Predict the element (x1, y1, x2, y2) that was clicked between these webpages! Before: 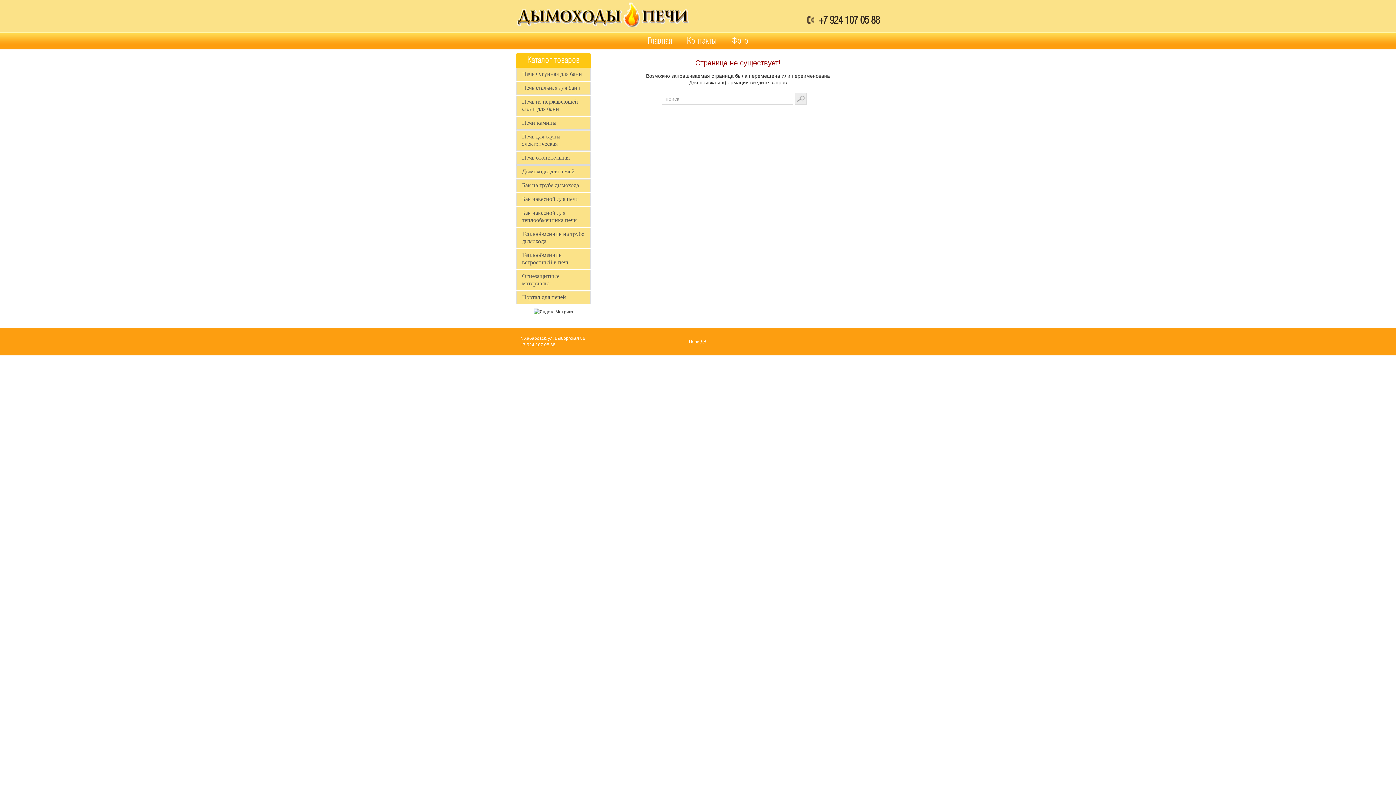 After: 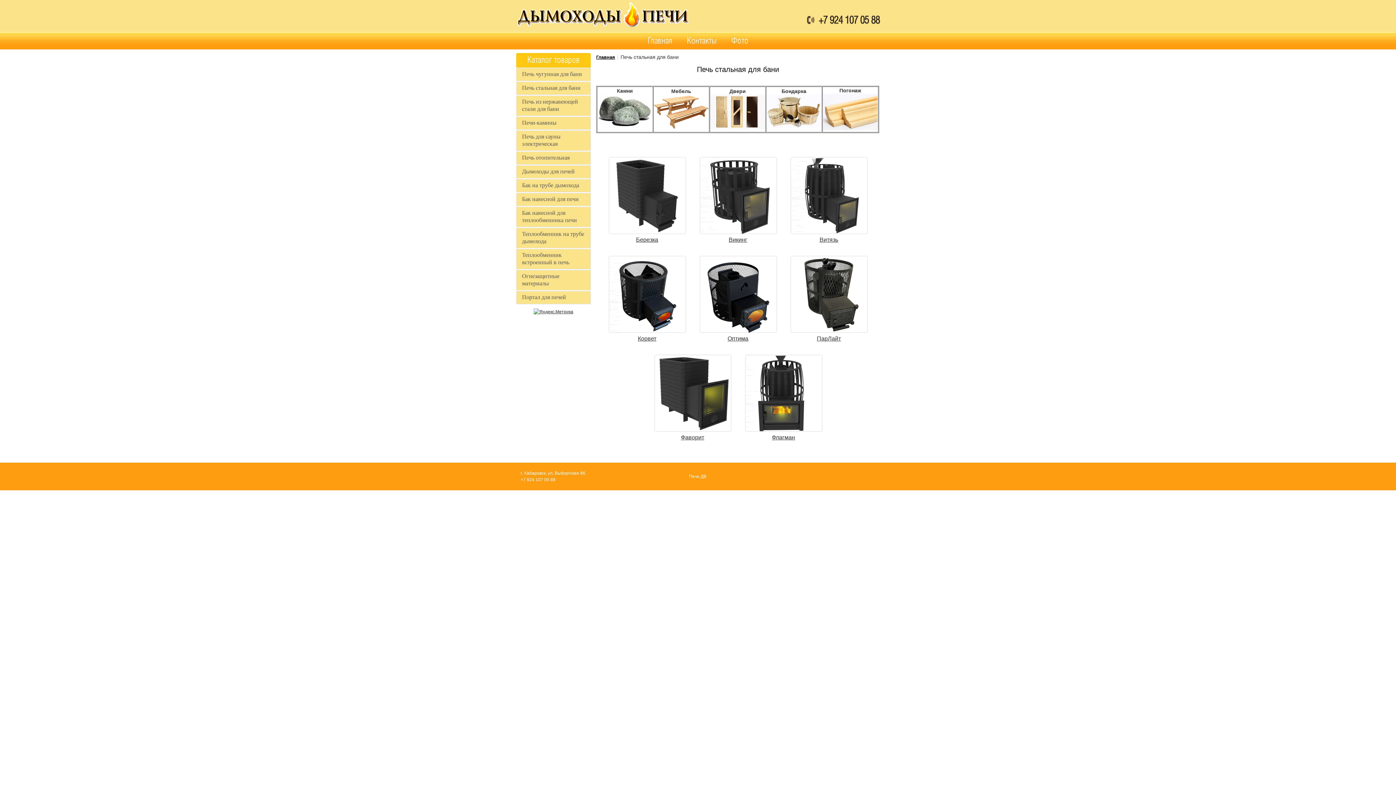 Action: label: Печь стальная для бани bbox: (522, 84, 580, 90)